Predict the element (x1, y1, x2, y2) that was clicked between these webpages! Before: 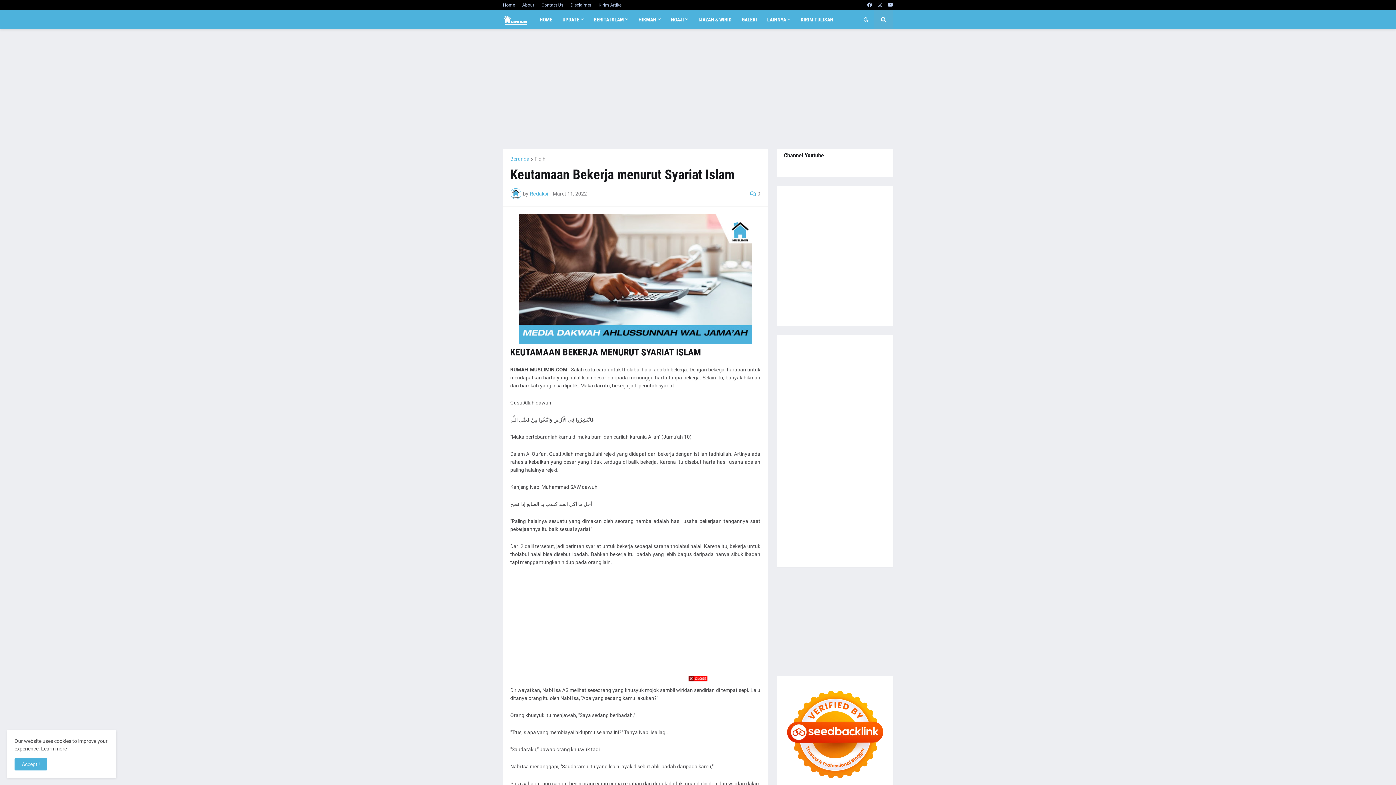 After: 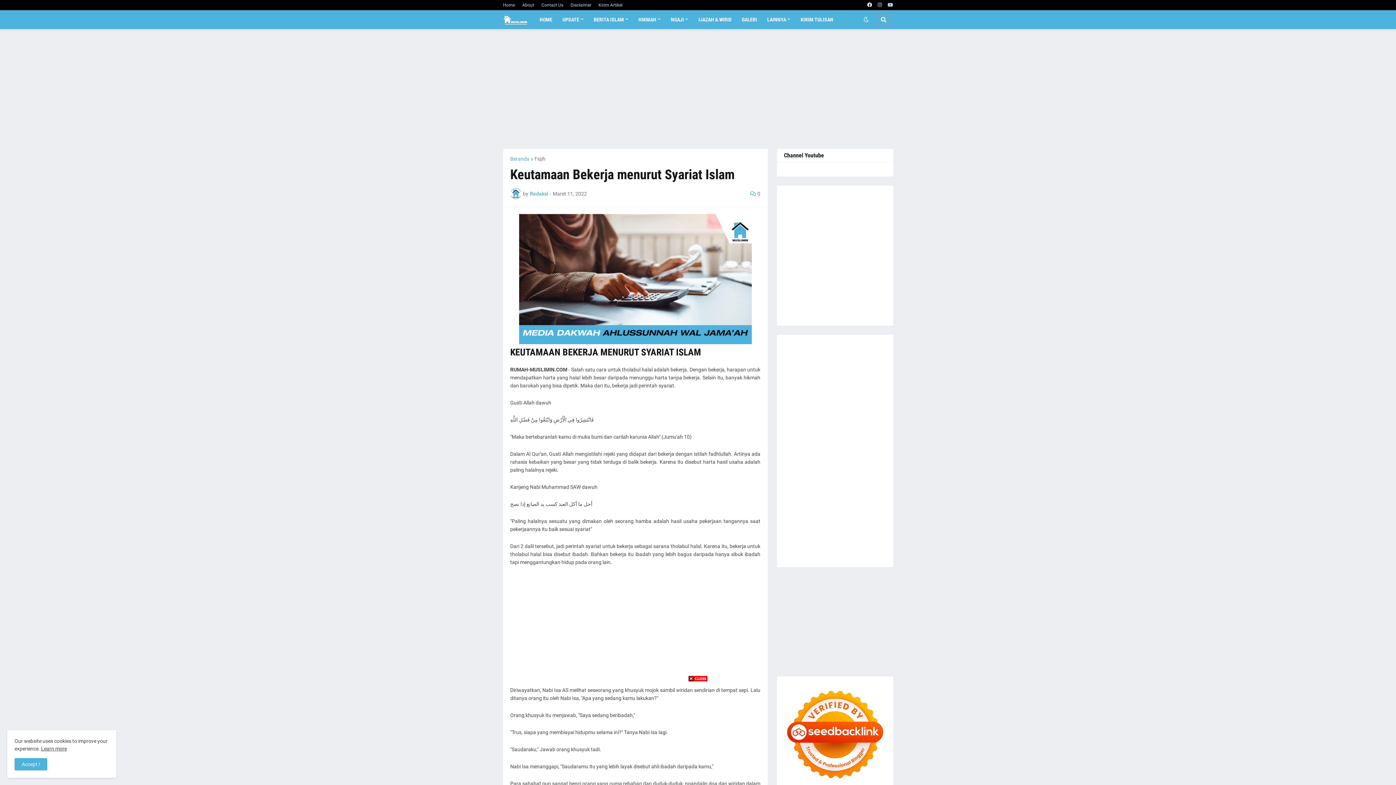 Action: bbox: (867, 0, 872, 10)